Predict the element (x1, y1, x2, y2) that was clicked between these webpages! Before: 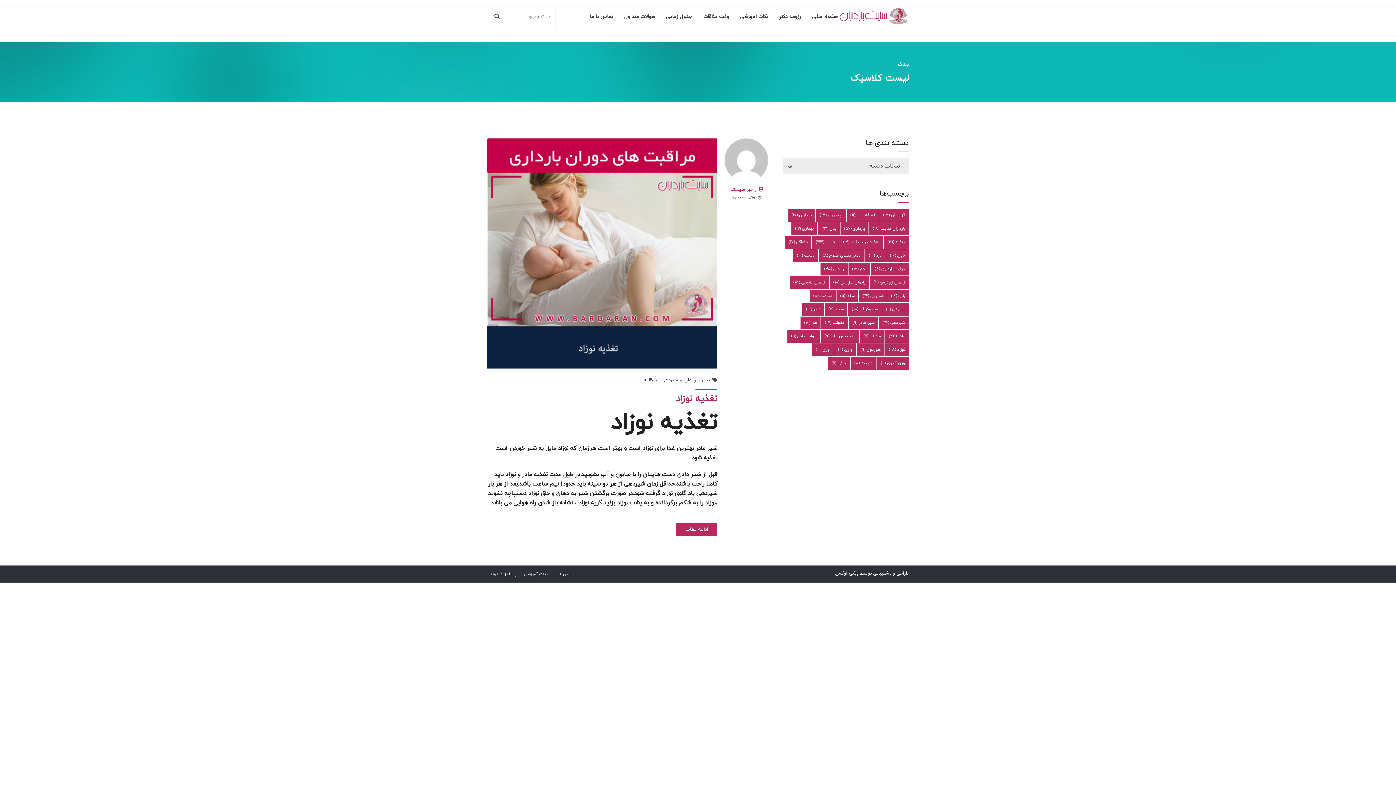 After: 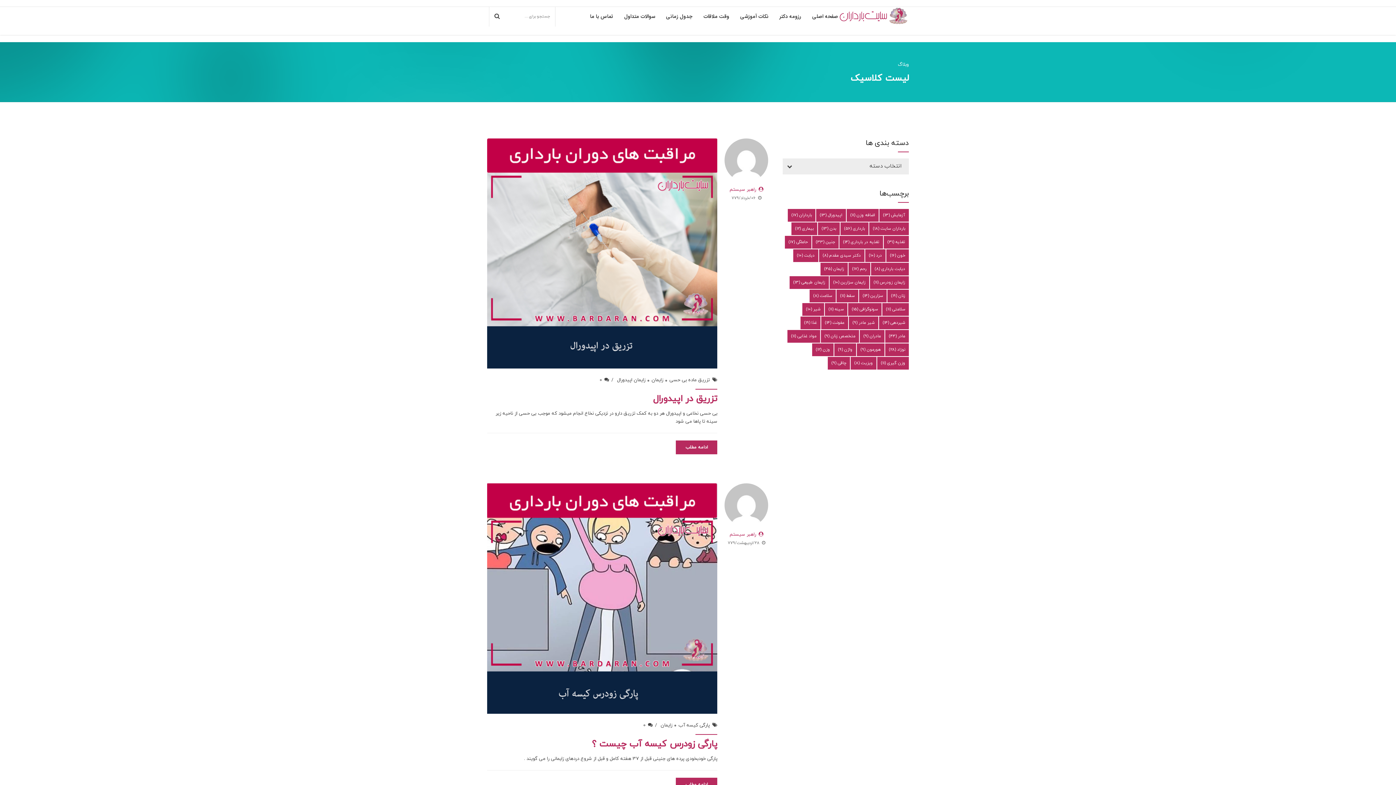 Action: label: اپیدورال (13 مورد) bbox: (816, 209, 846, 221)